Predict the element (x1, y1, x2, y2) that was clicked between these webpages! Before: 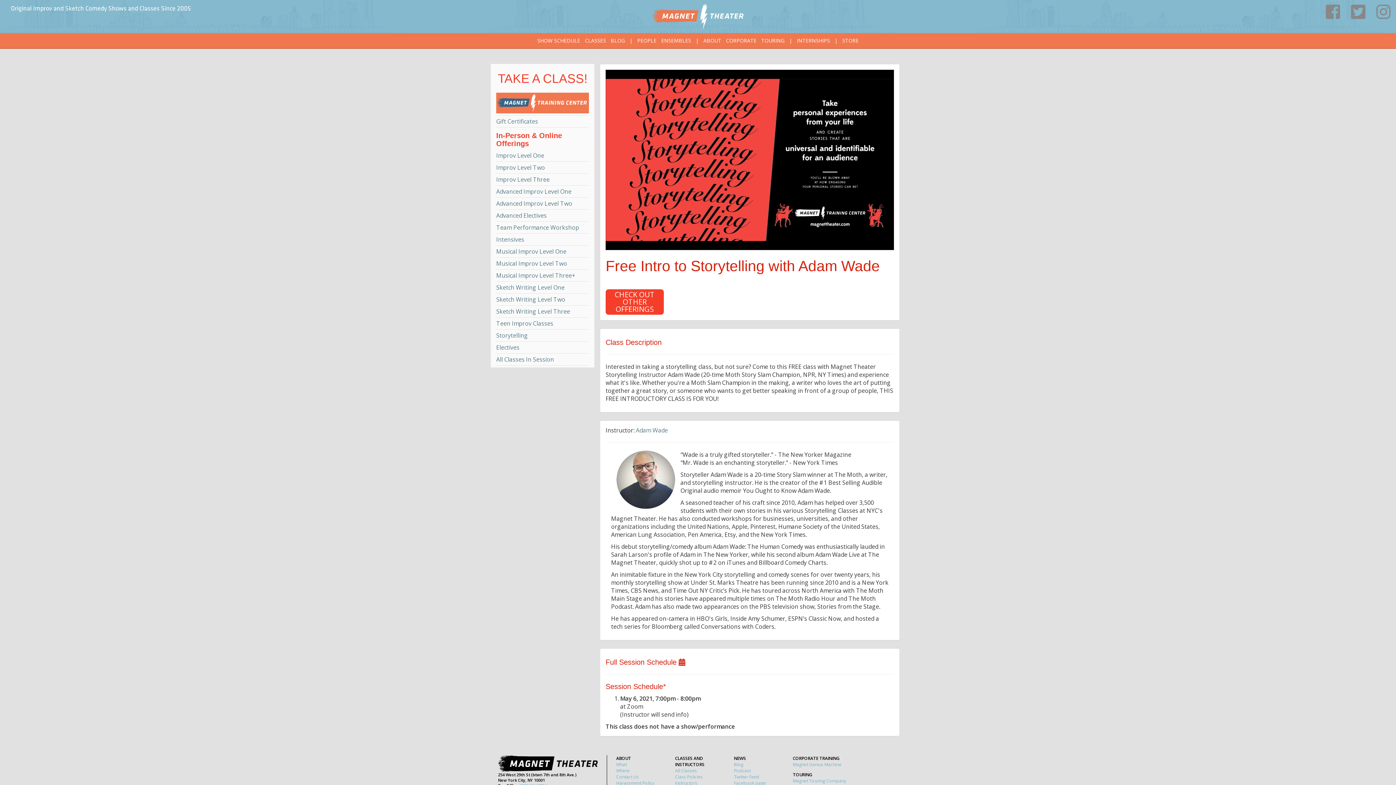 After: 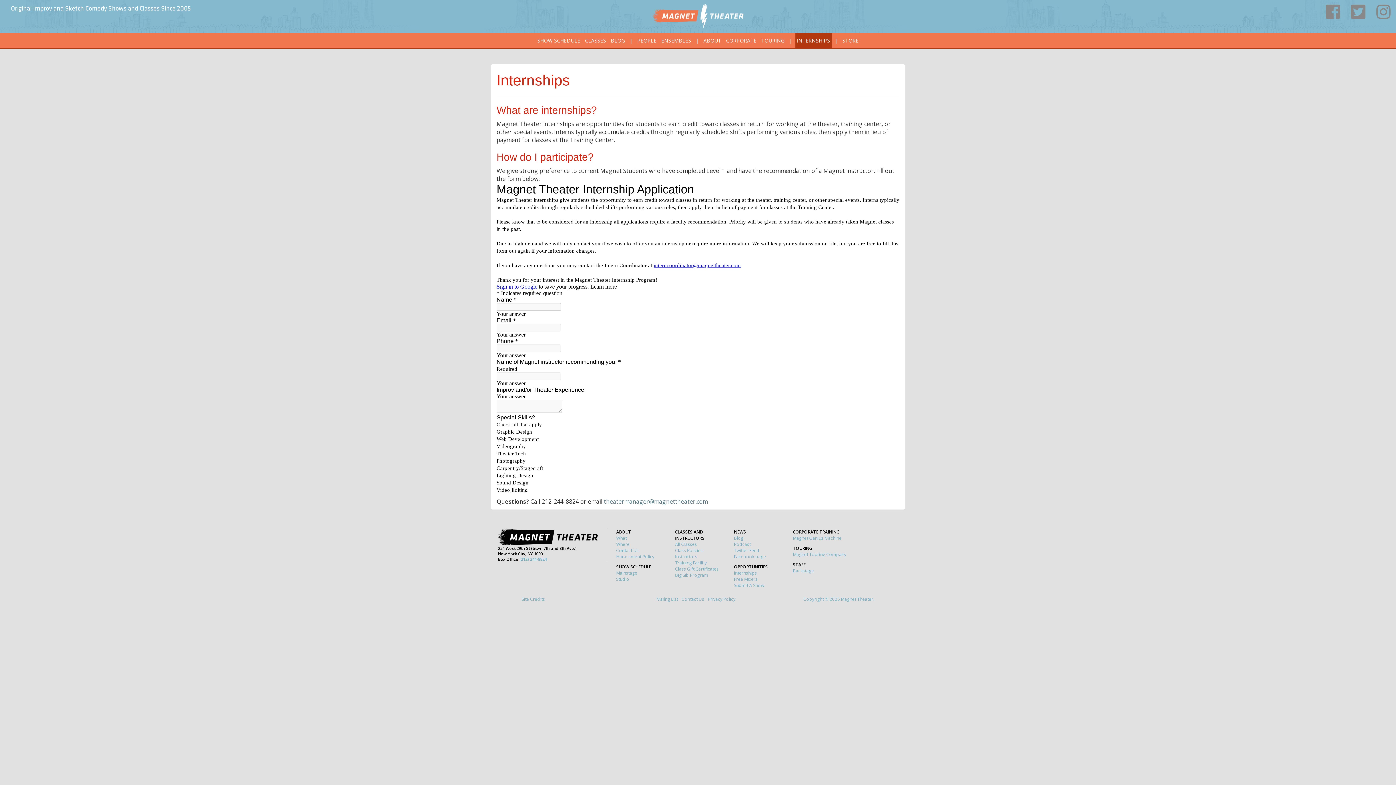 Action: label: INTERNSHIPS bbox: (795, 33, 831, 48)